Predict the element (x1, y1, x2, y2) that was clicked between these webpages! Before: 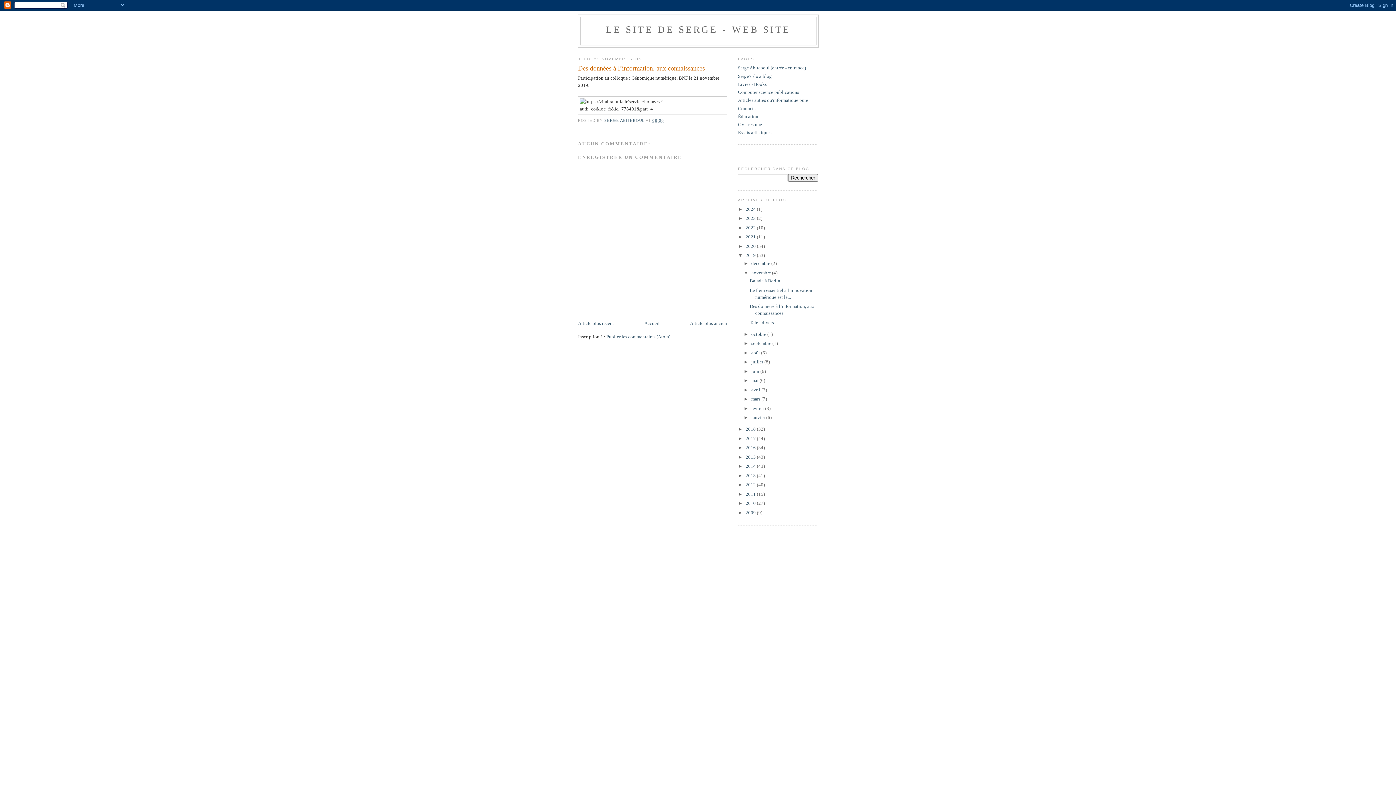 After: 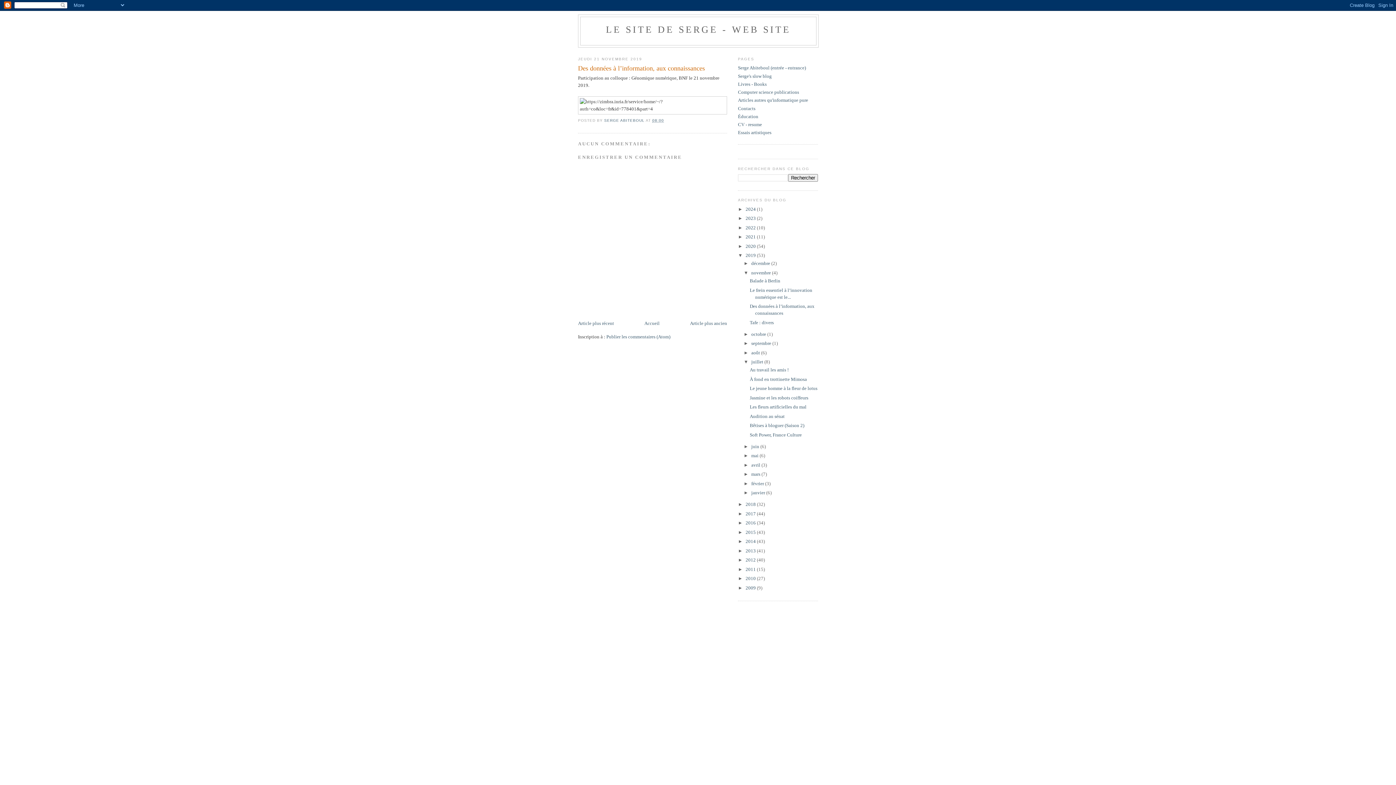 Action: bbox: (743, 359, 751, 364) label: ►  